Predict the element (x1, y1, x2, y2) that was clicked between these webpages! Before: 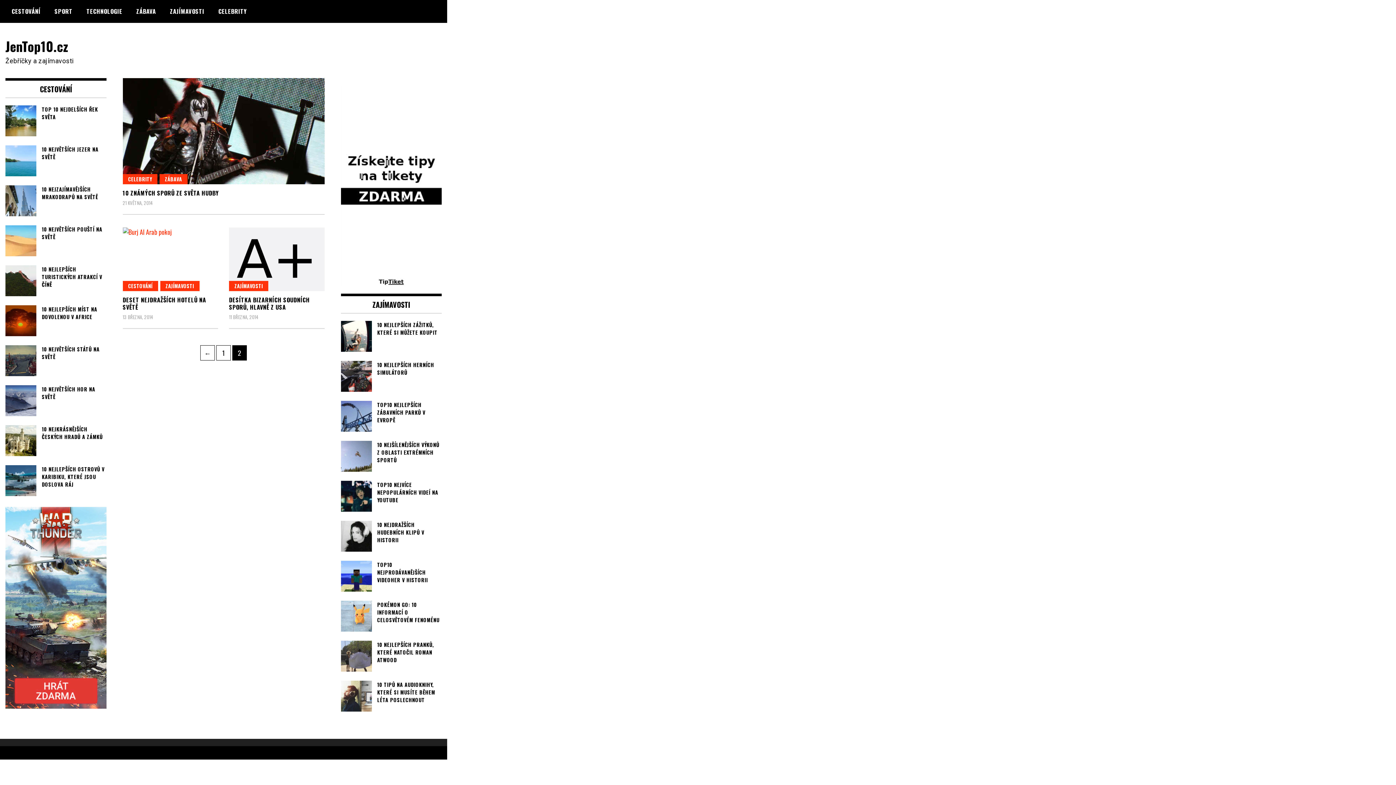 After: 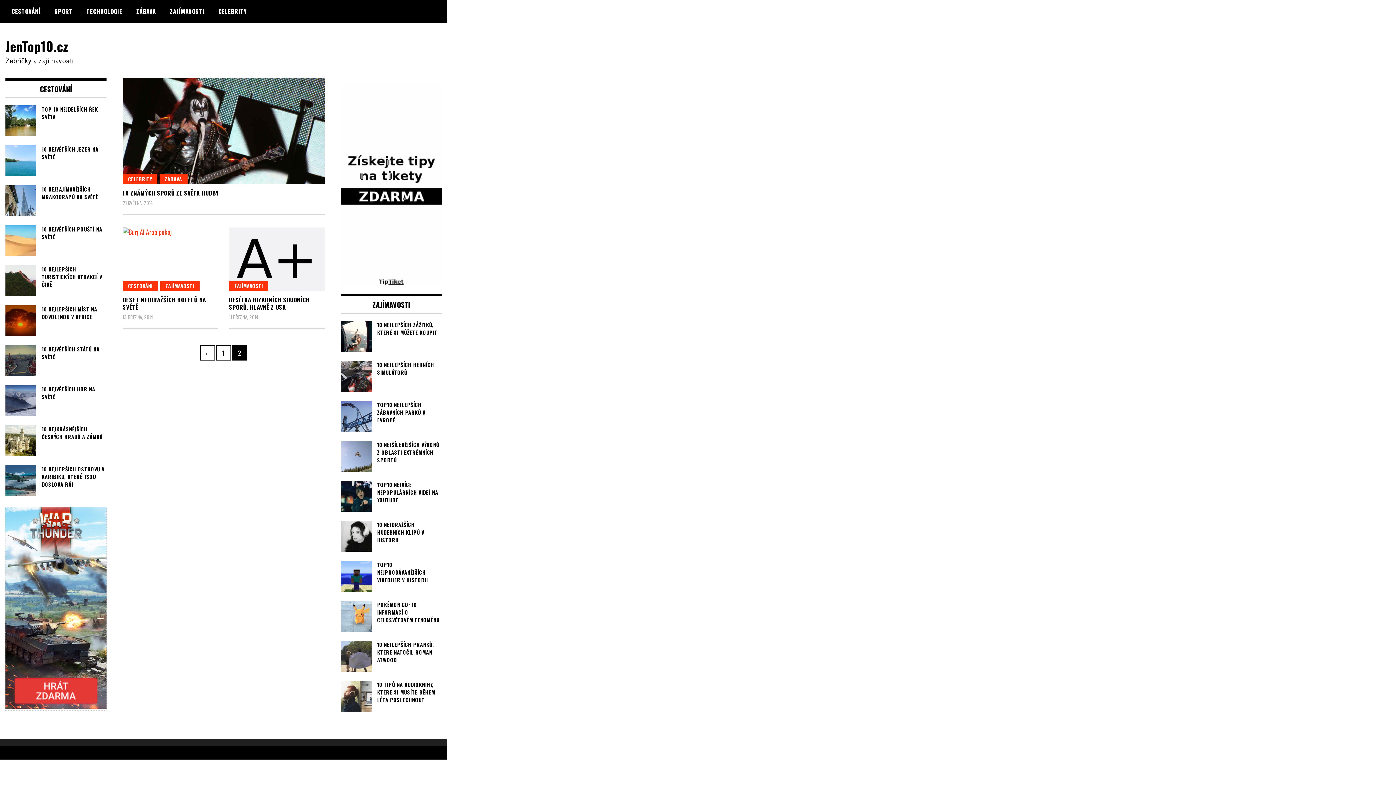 Action: bbox: (5, 701, 106, 711)